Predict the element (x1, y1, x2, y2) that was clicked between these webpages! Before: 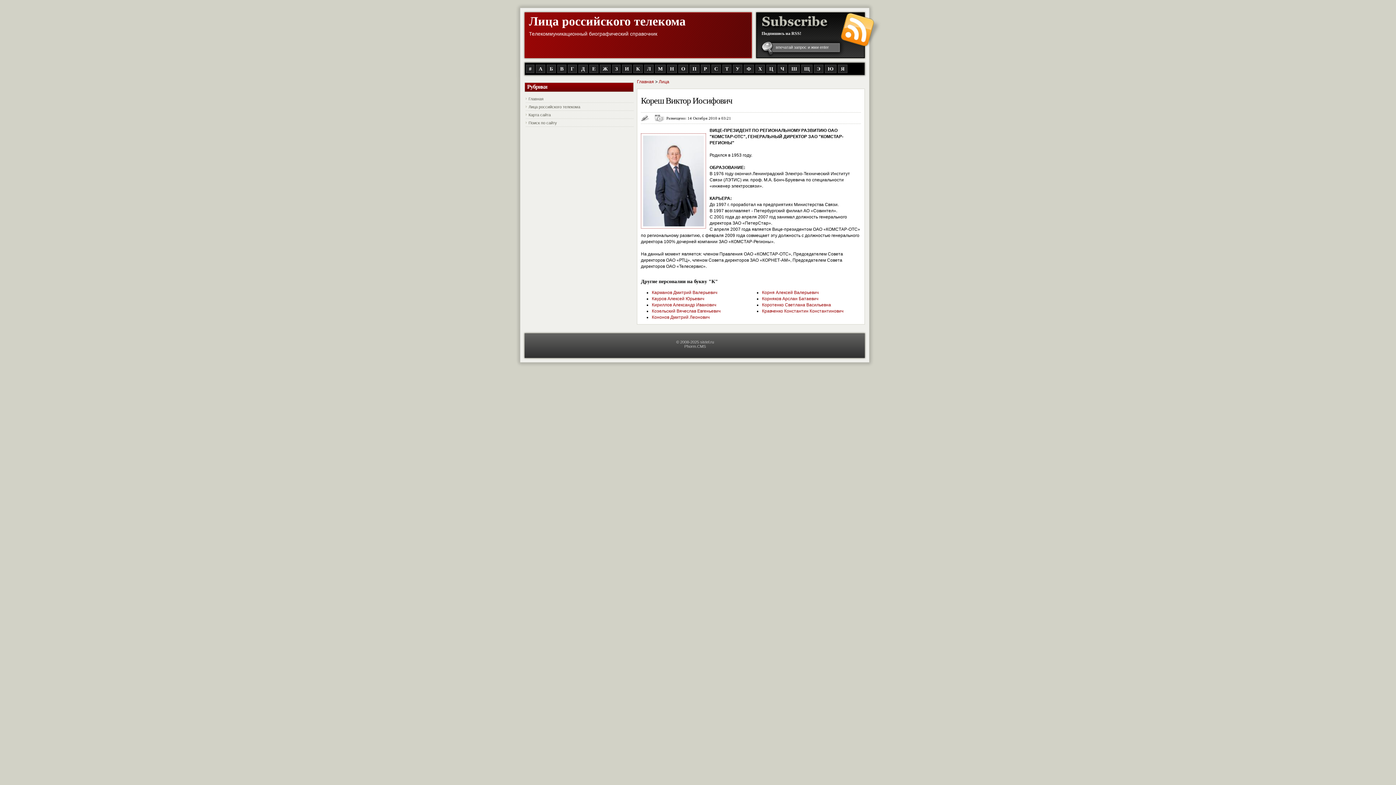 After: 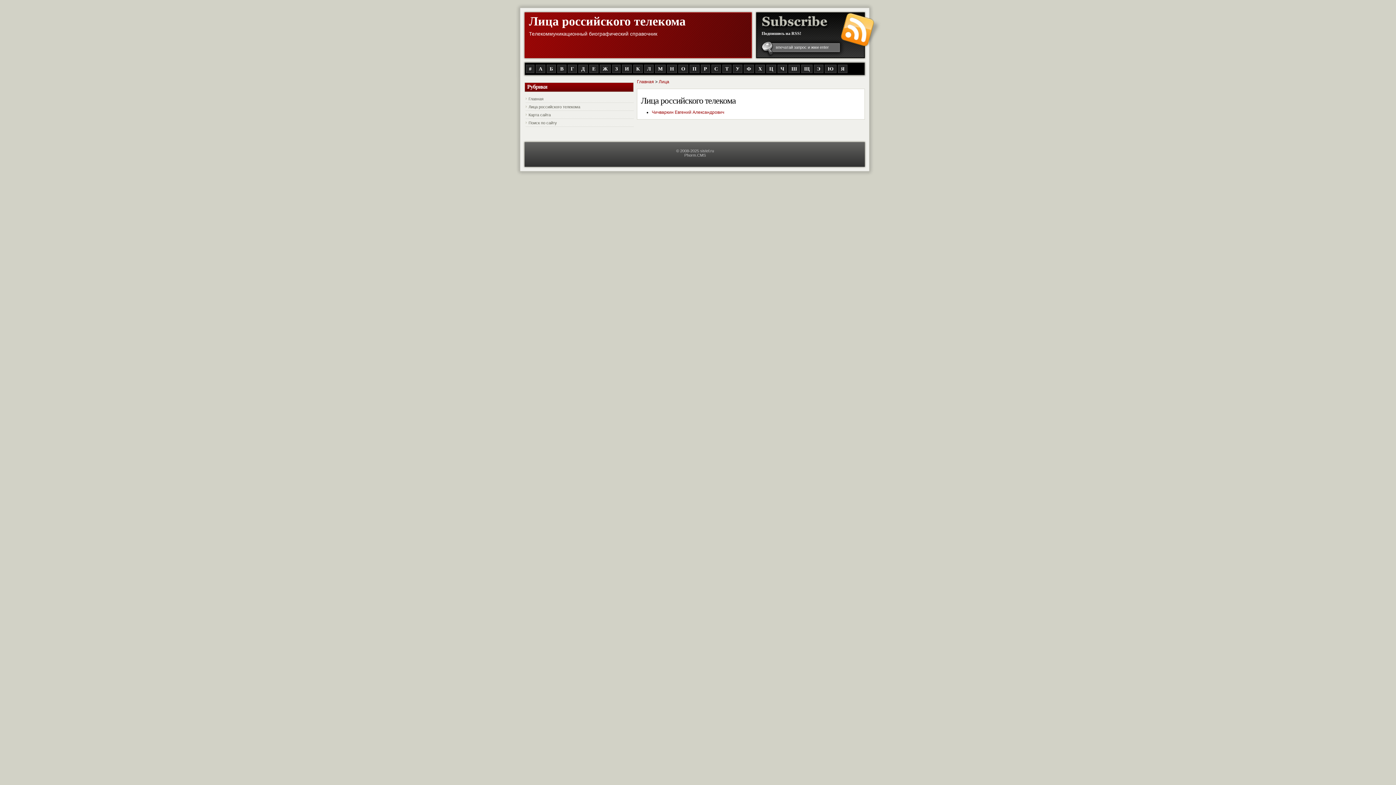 Action: label: Ч bbox: (777, 64, 787, 73)